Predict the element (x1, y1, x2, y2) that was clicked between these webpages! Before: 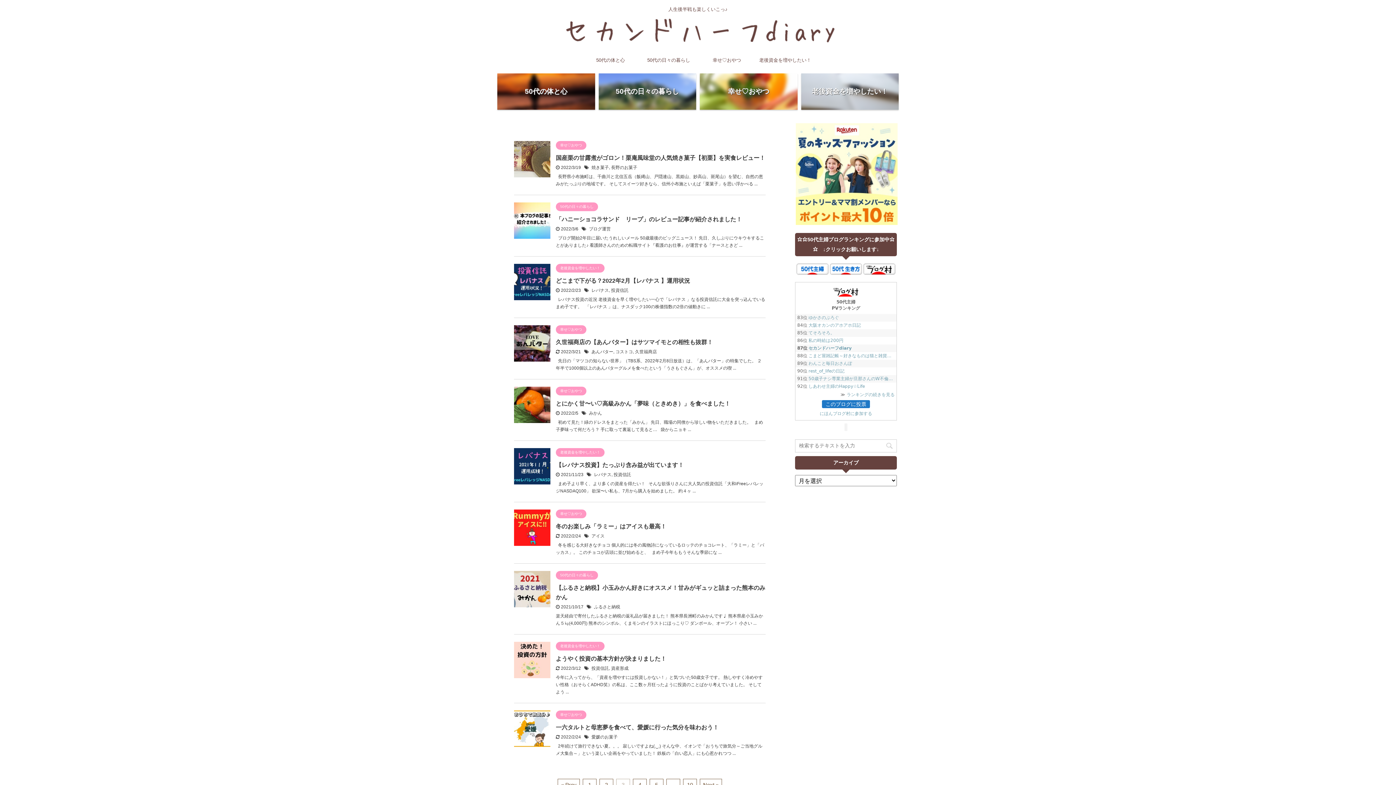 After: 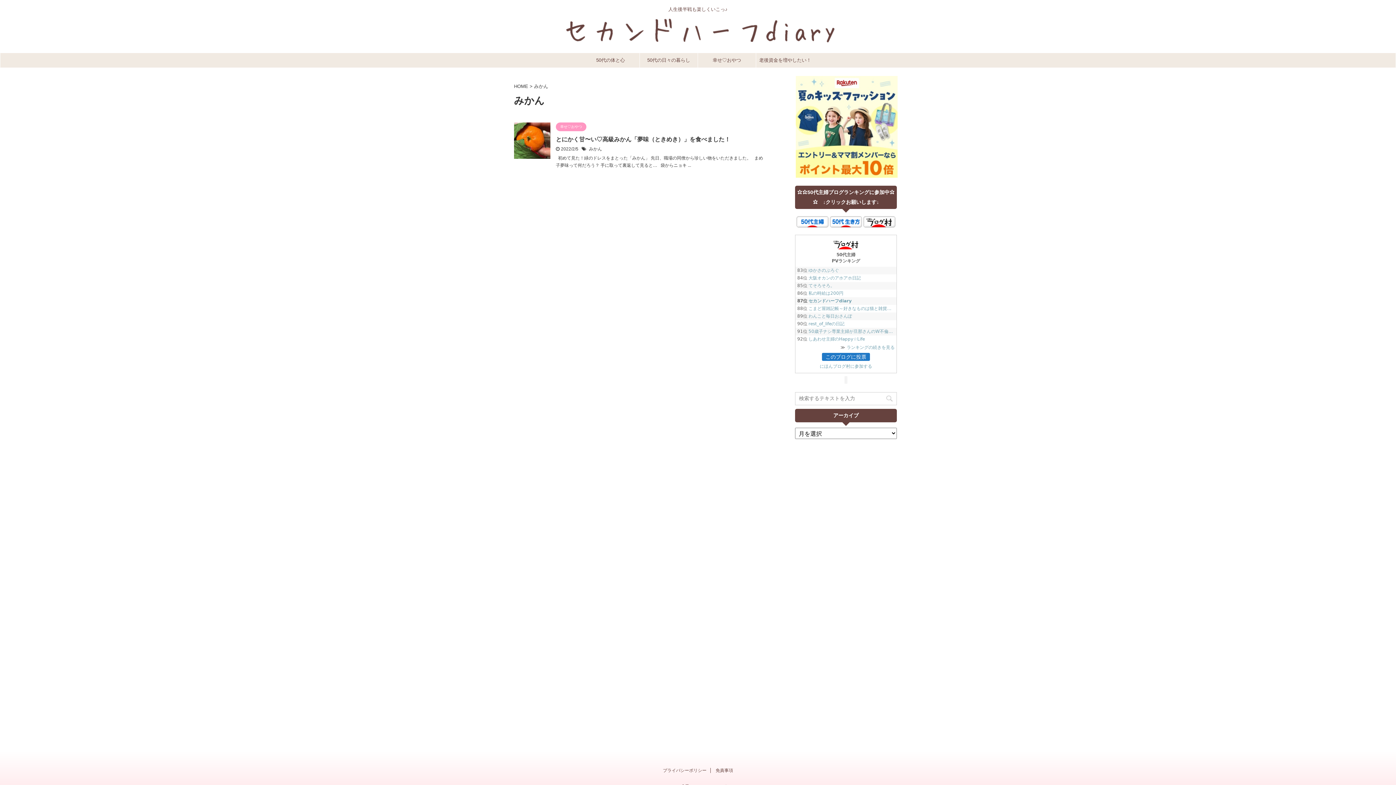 Action: label: みかん bbox: (589, 410, 602, 416)